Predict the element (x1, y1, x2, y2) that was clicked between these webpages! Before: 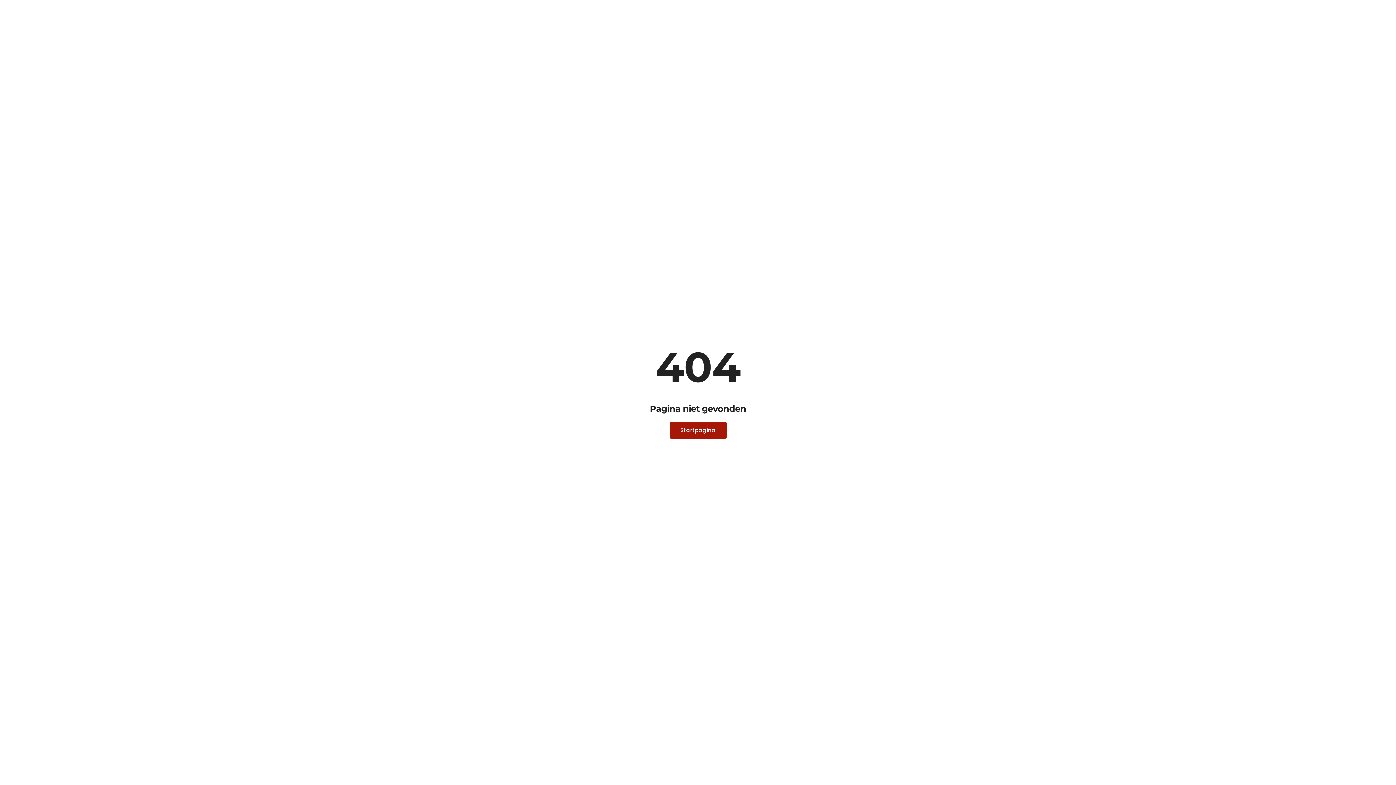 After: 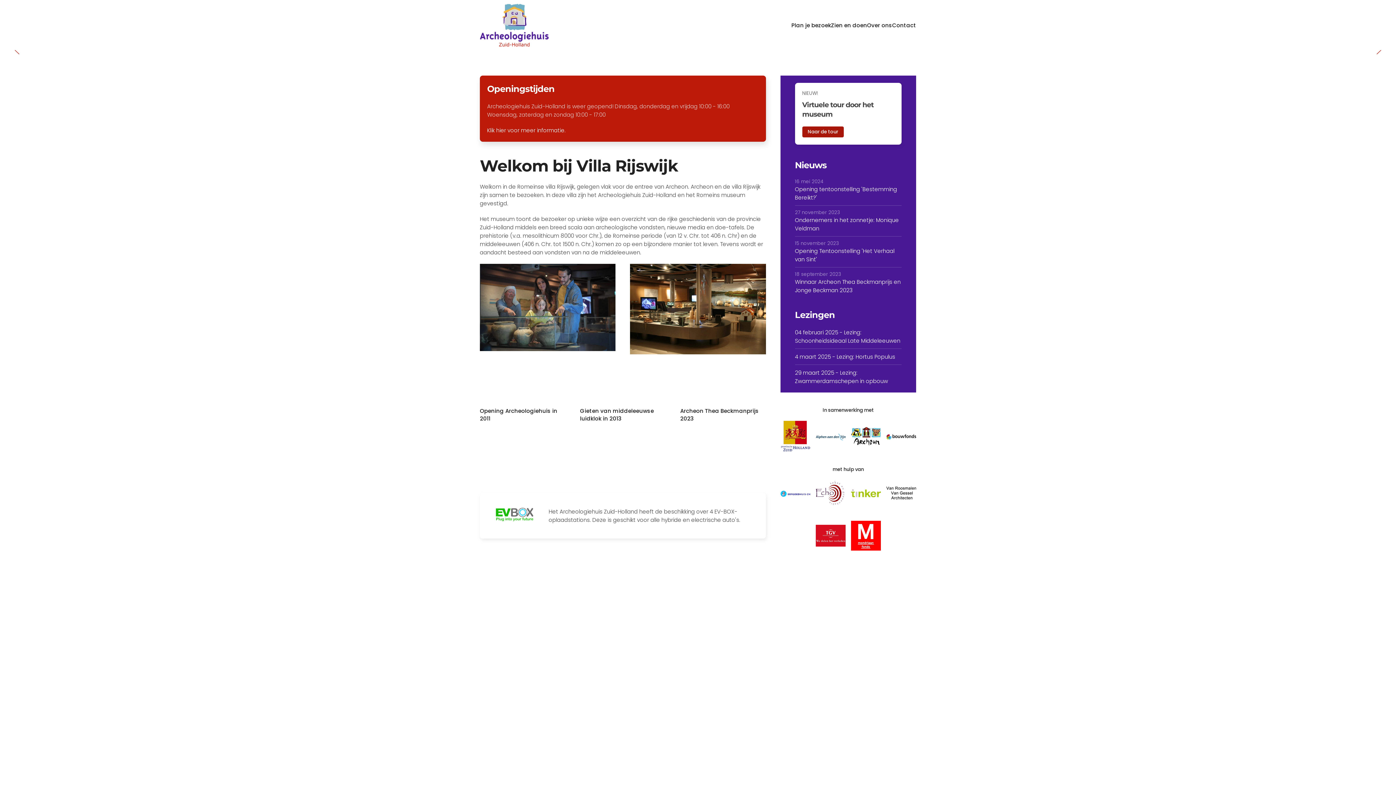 Action: label: Startpagina bbox: (669, 422, 726, 438)